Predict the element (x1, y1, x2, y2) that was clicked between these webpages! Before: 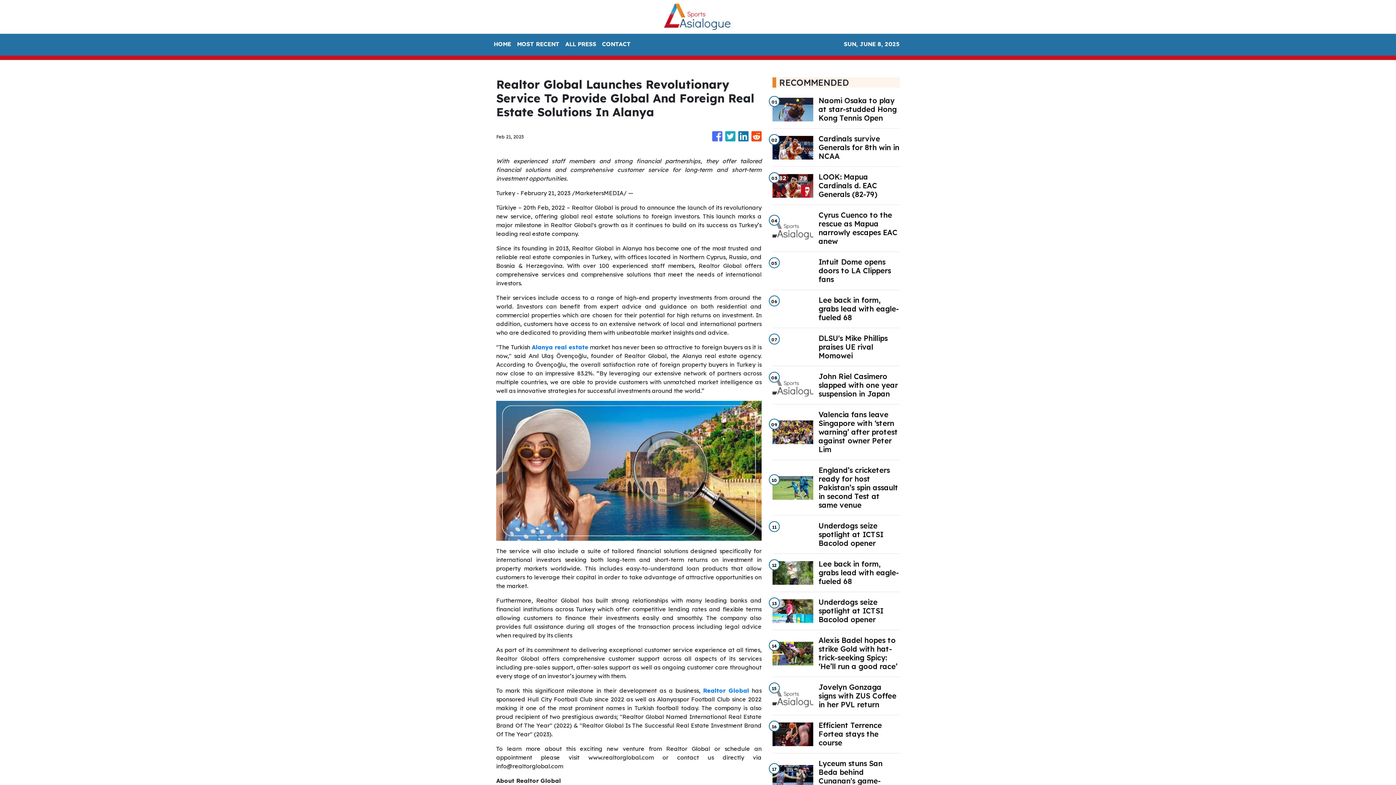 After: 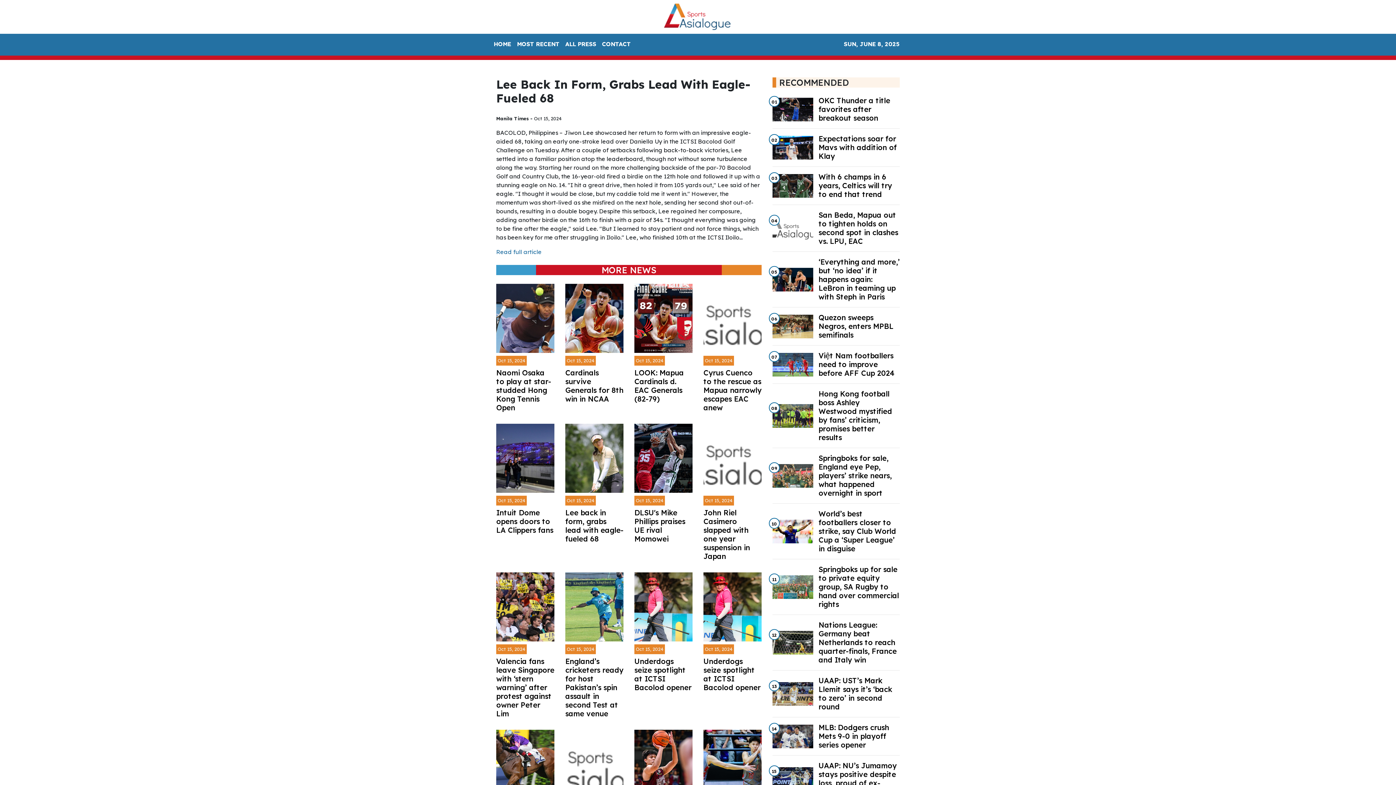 Action: label: Lee back in form, grabs lead with eagle-fueled 68 bbox: (818, 560, 899, 586)